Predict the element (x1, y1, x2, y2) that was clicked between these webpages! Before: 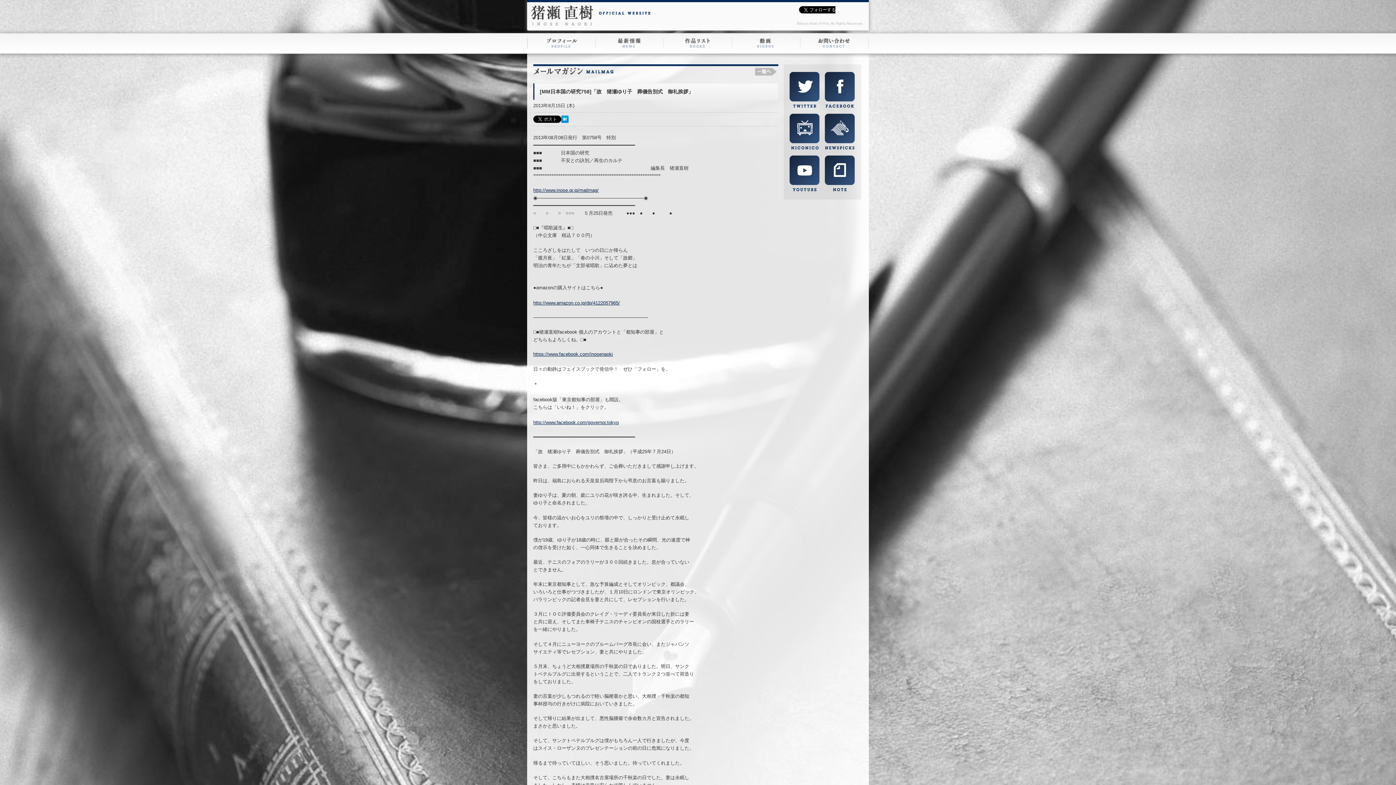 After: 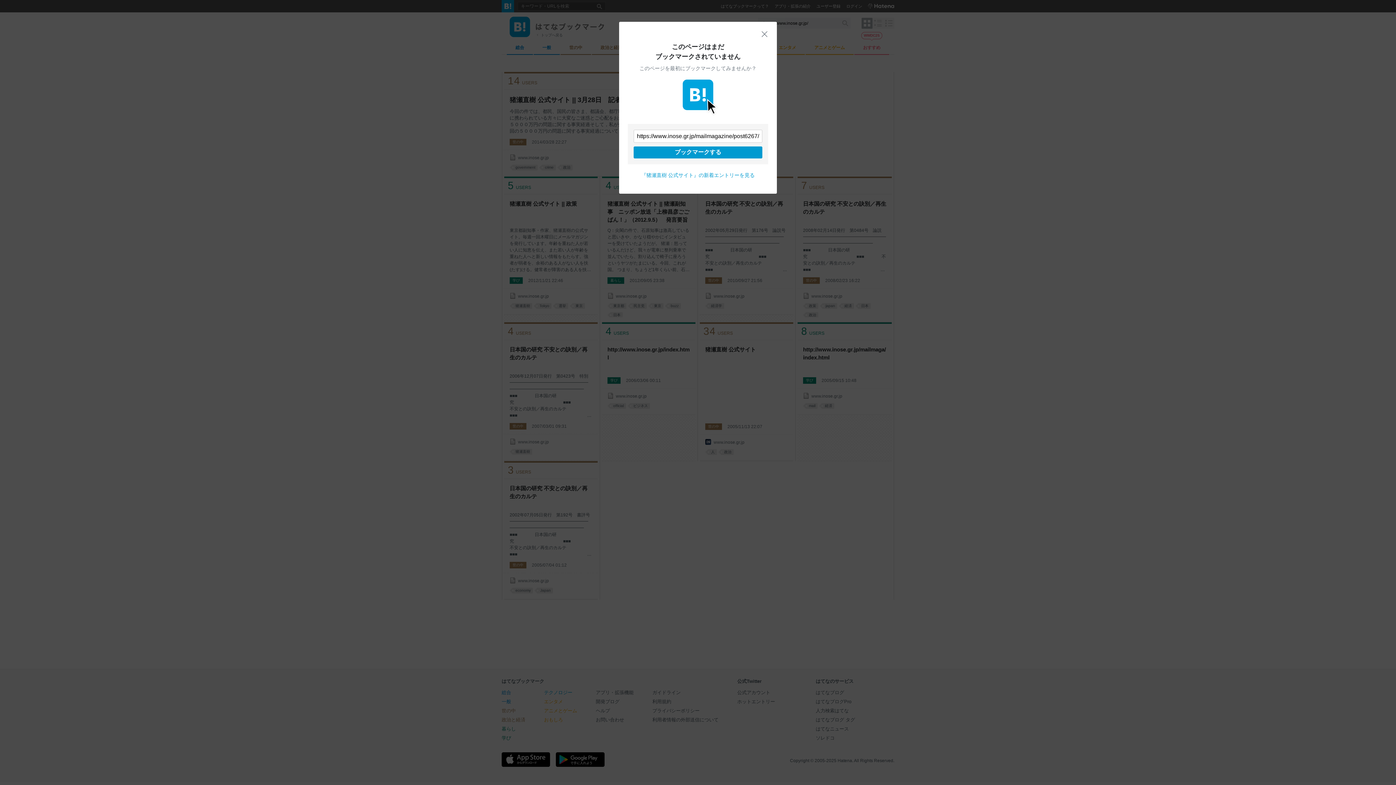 Action: bbox: (561, 116, 568, 121)